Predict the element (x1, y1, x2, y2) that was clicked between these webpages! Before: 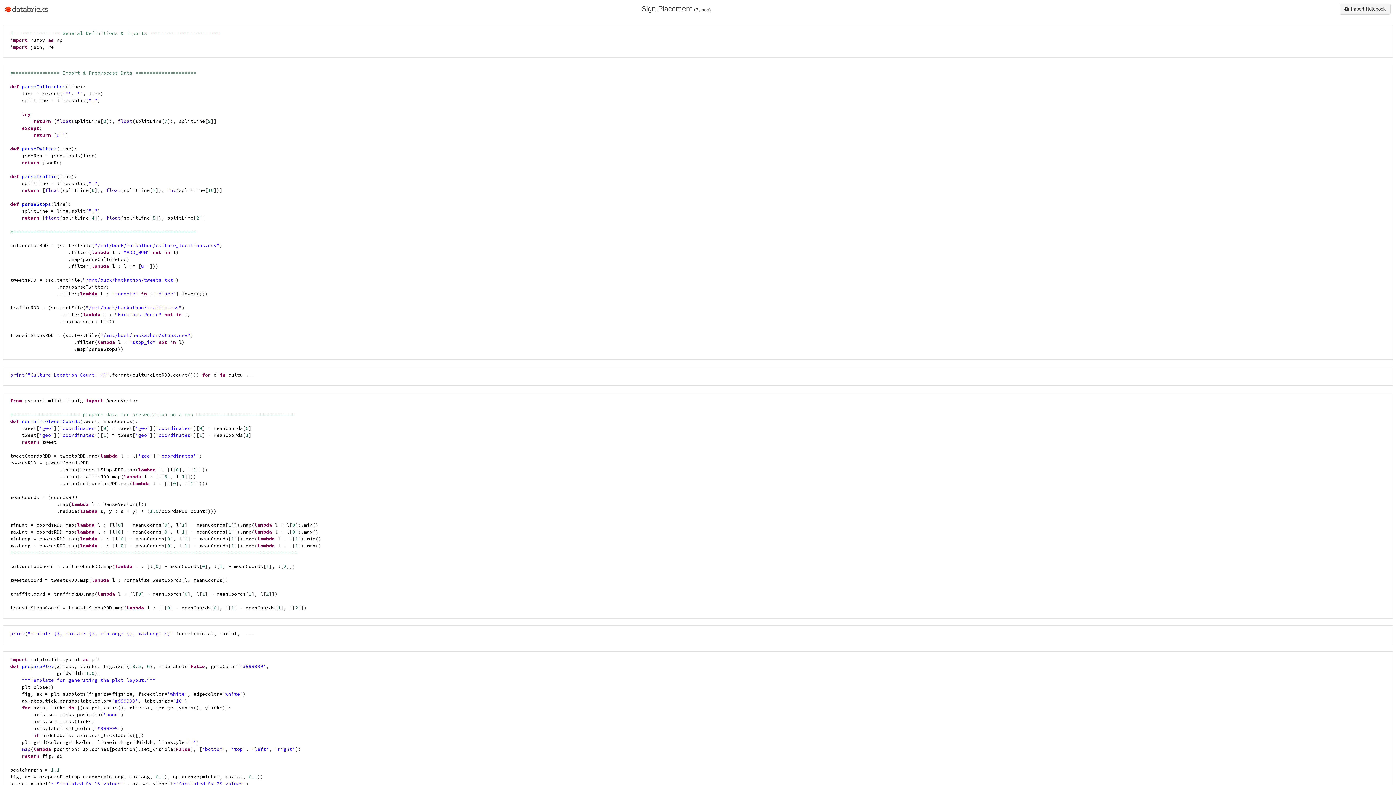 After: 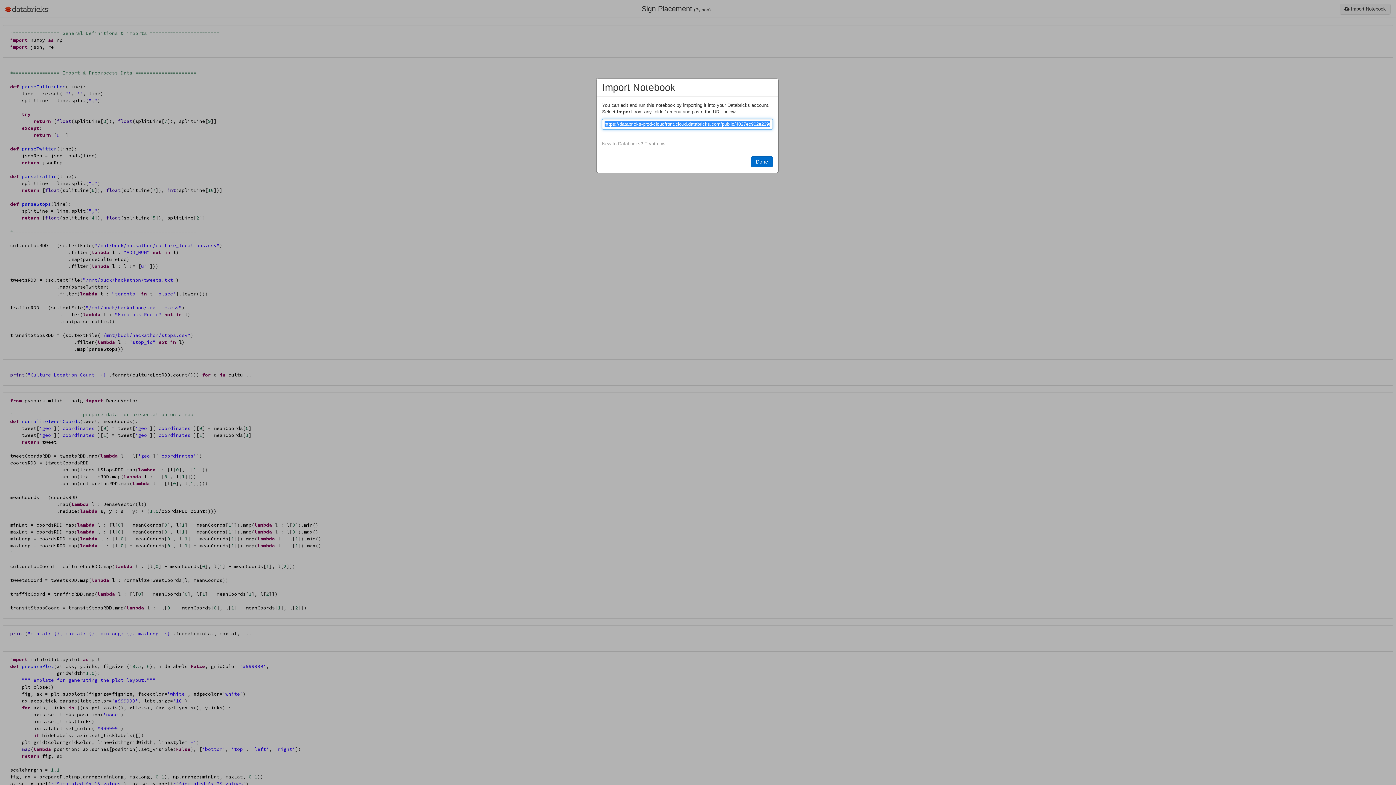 Action: bbox: (1340, 3, 1390, 14) label:  Import Notebook